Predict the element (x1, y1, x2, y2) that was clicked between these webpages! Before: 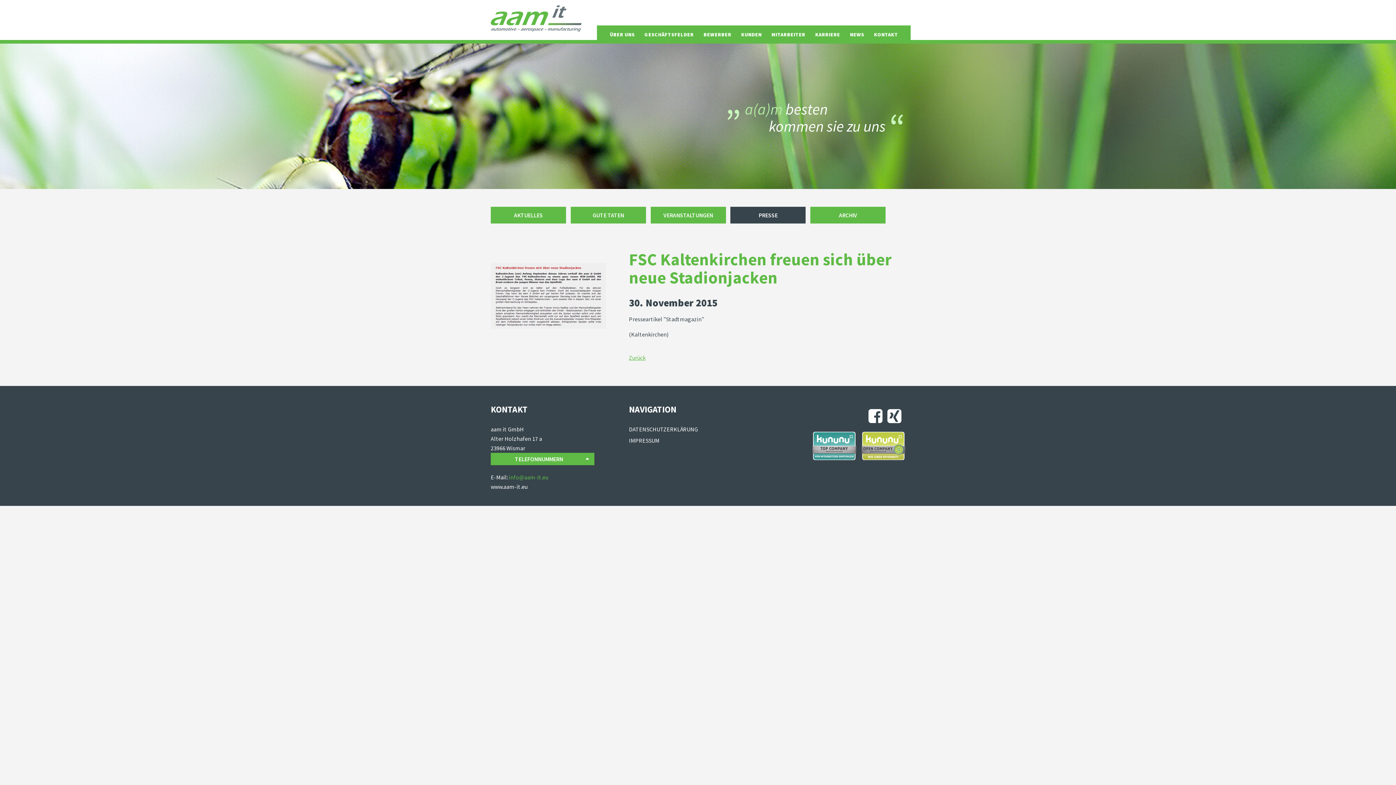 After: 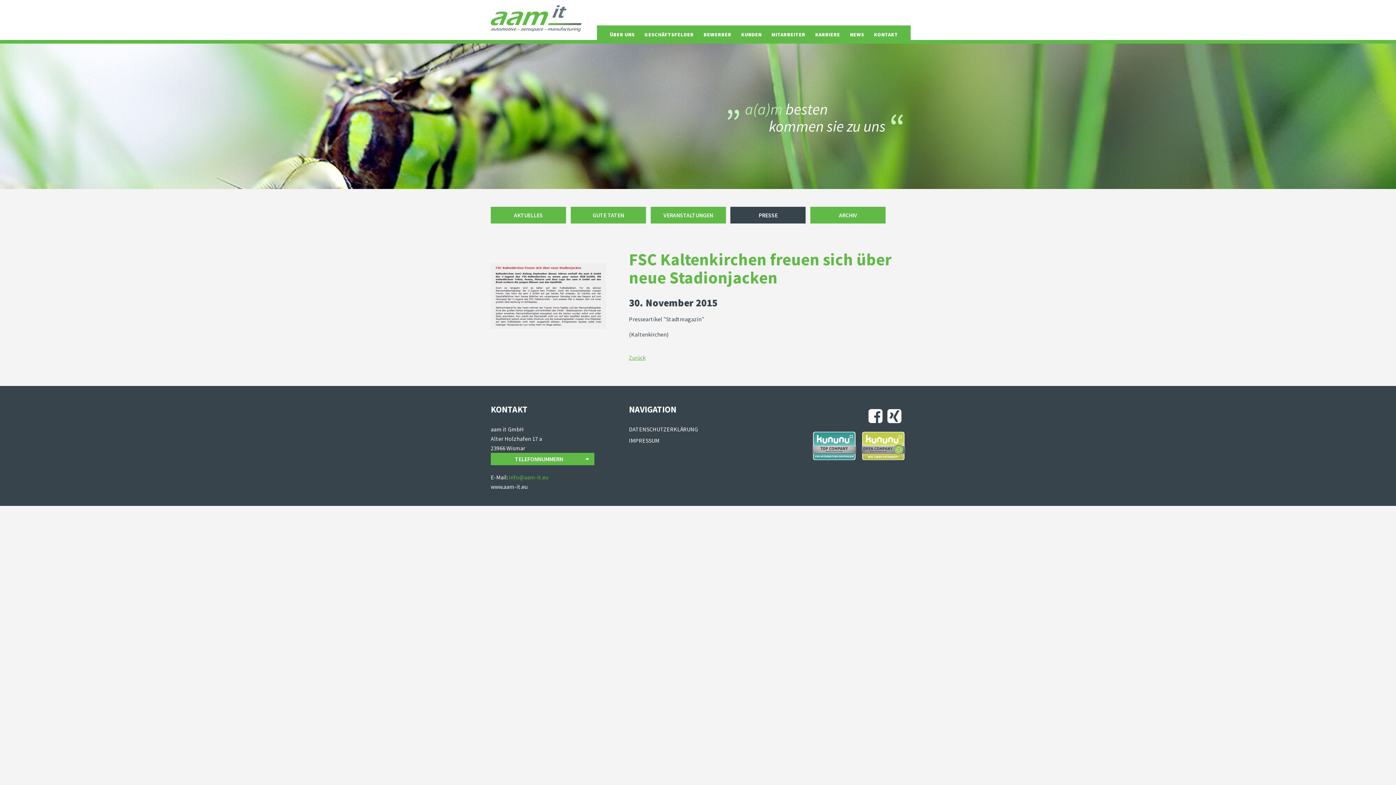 Action: bbox: (887, 406, 905, 426)